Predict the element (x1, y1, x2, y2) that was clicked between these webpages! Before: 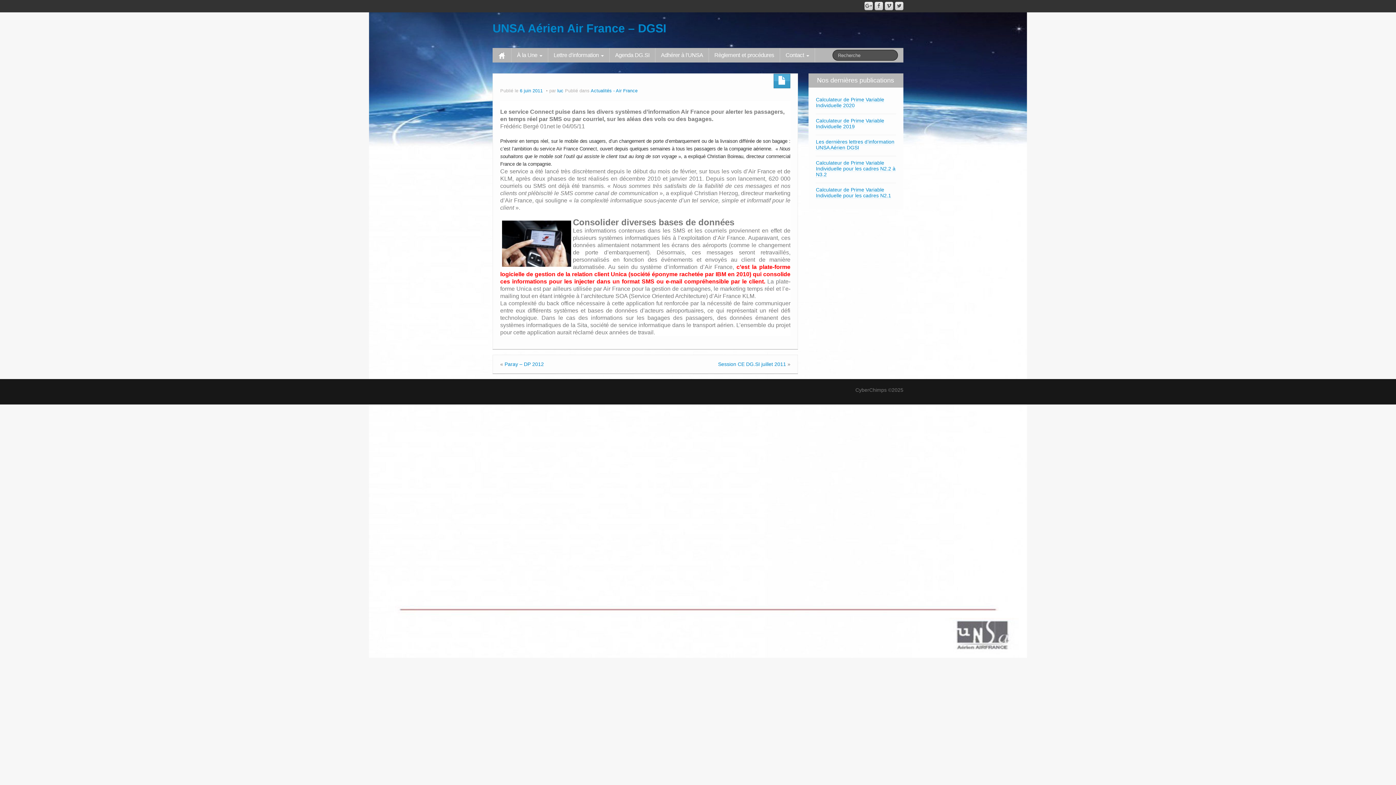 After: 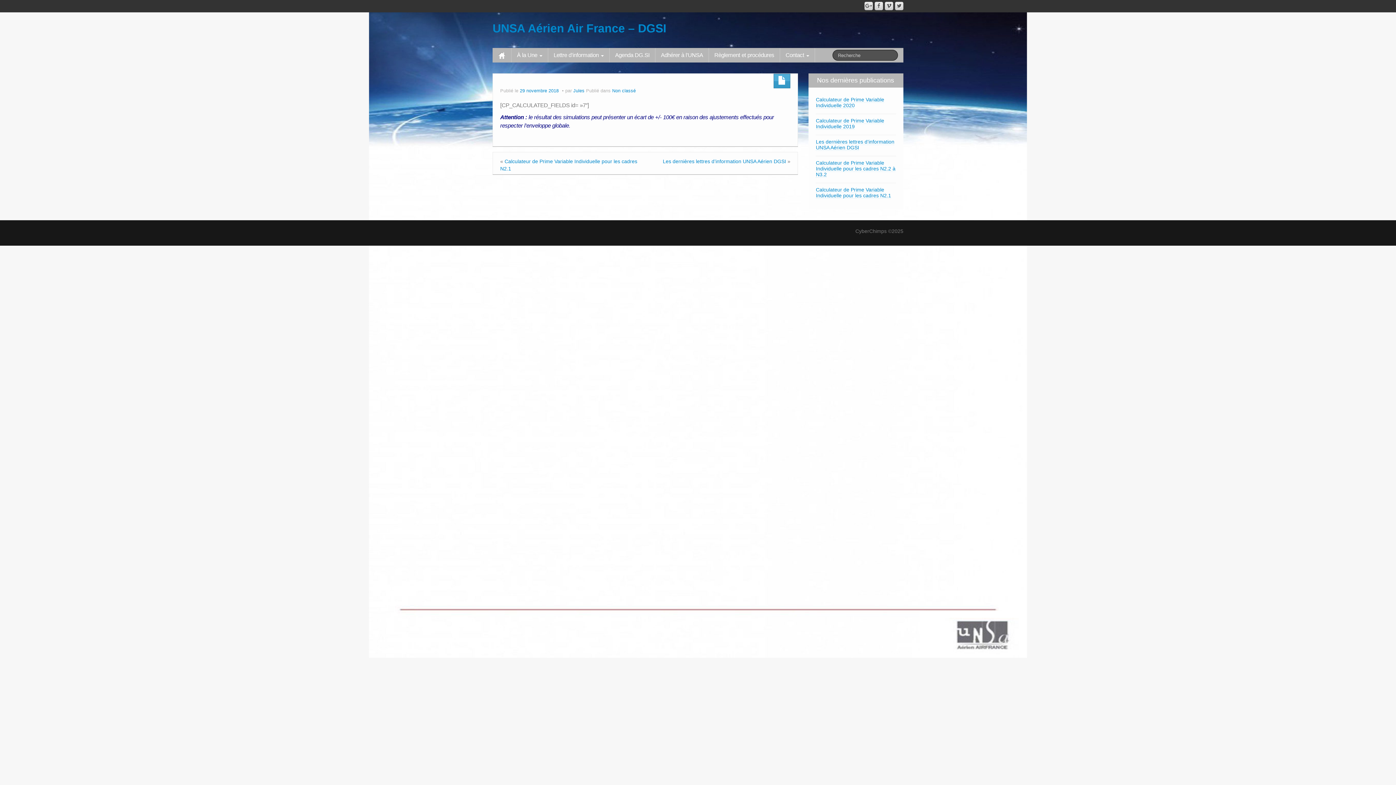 Action: label: Calculateur de Prime Variable Individuelle pour les cadres N2.2 à N3.2 bbox: (816, 160, 895, 177)